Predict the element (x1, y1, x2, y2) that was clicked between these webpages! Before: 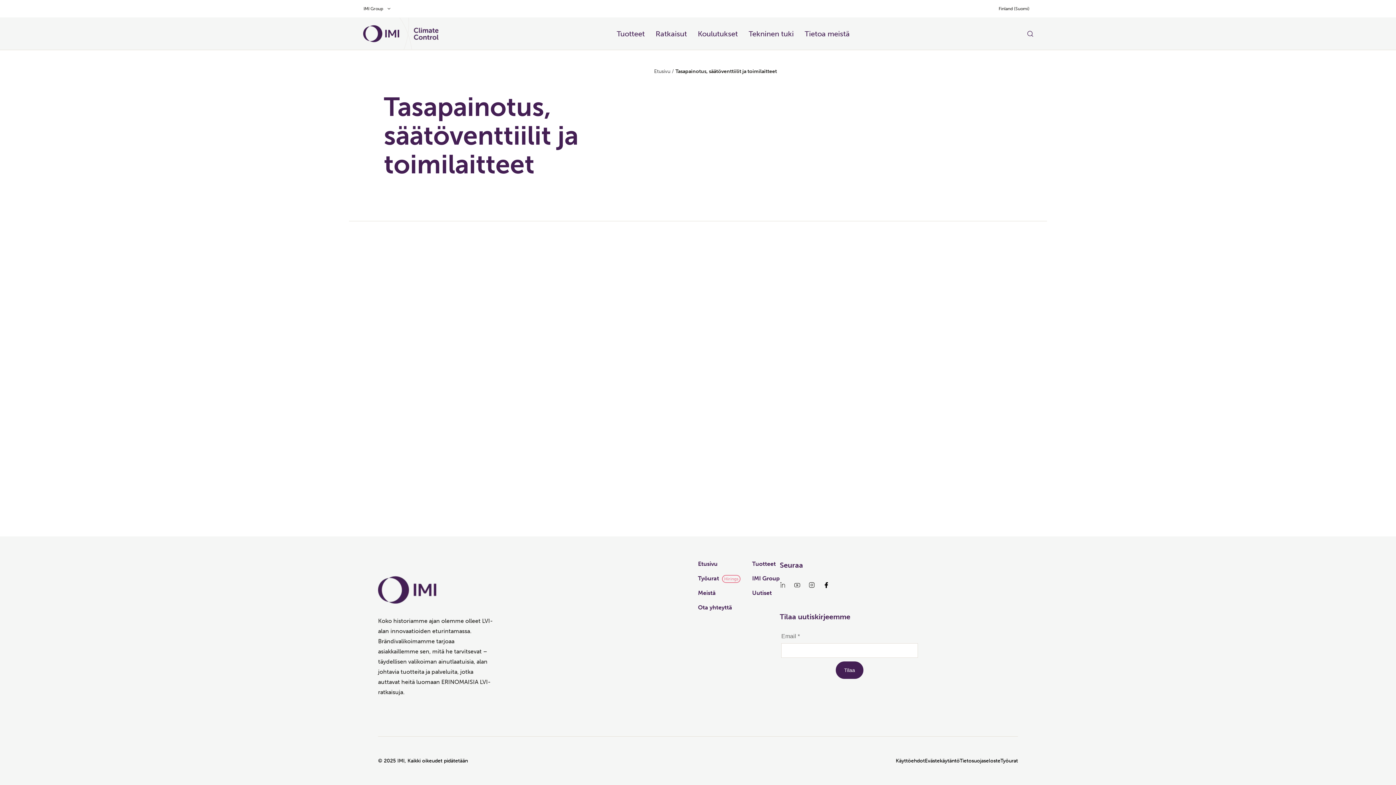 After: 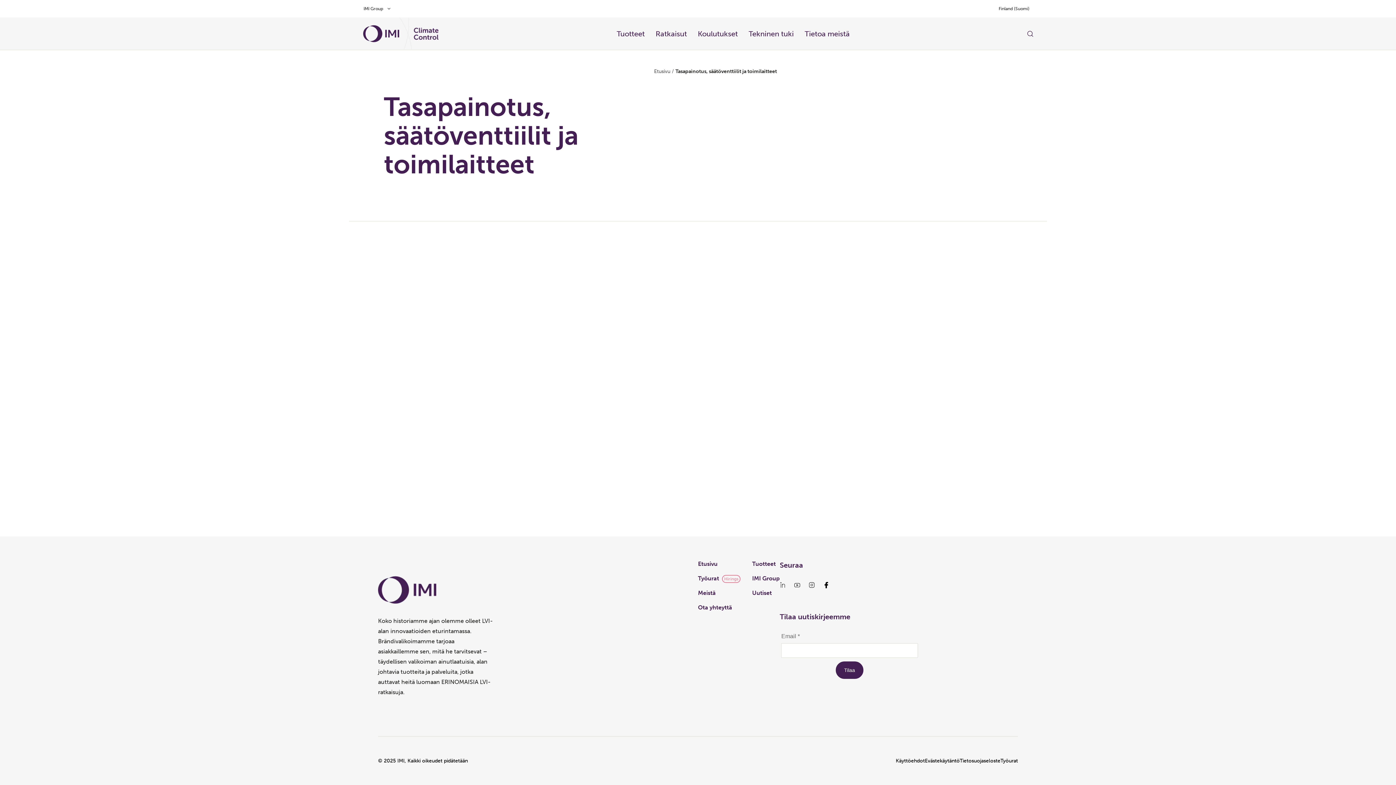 Action: label: facebook bbox: (823, 582, 829, 588)